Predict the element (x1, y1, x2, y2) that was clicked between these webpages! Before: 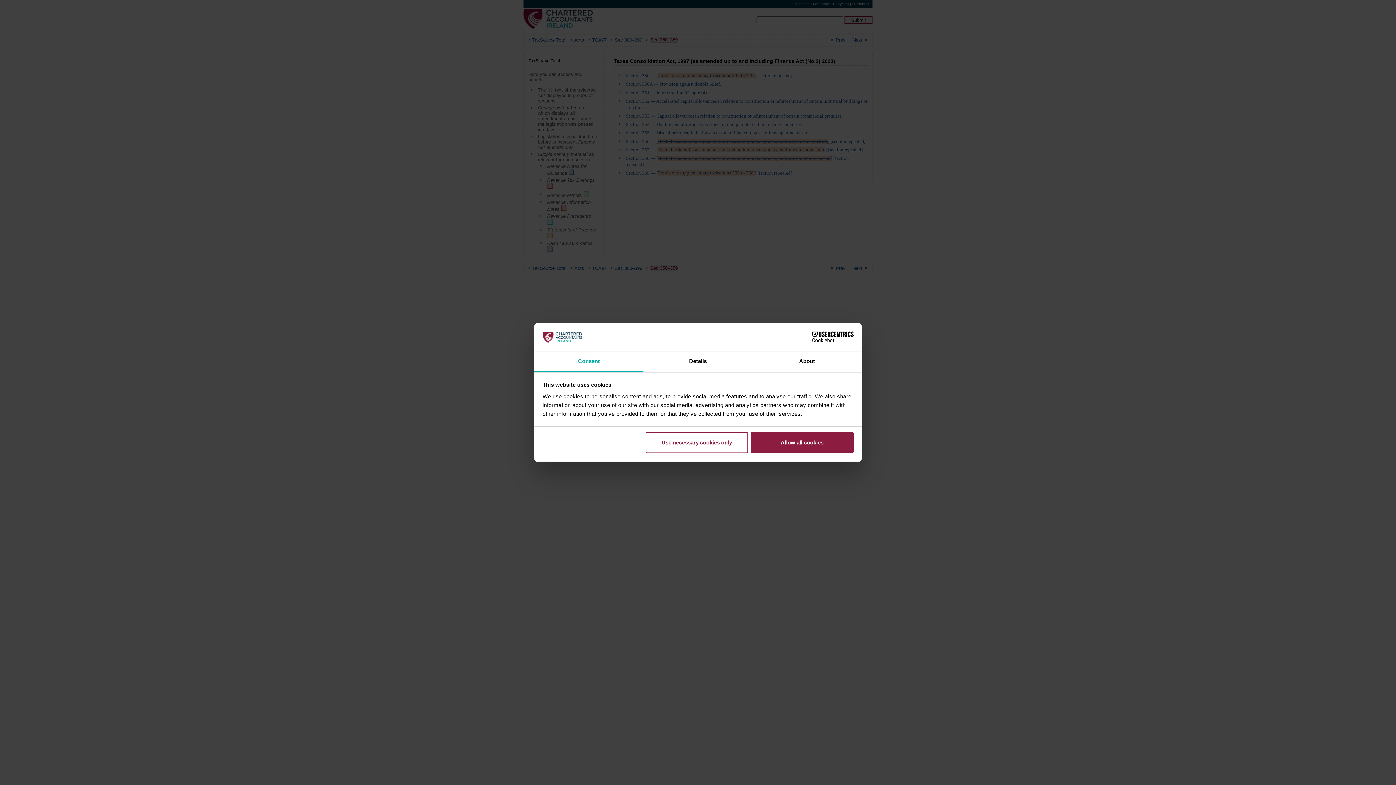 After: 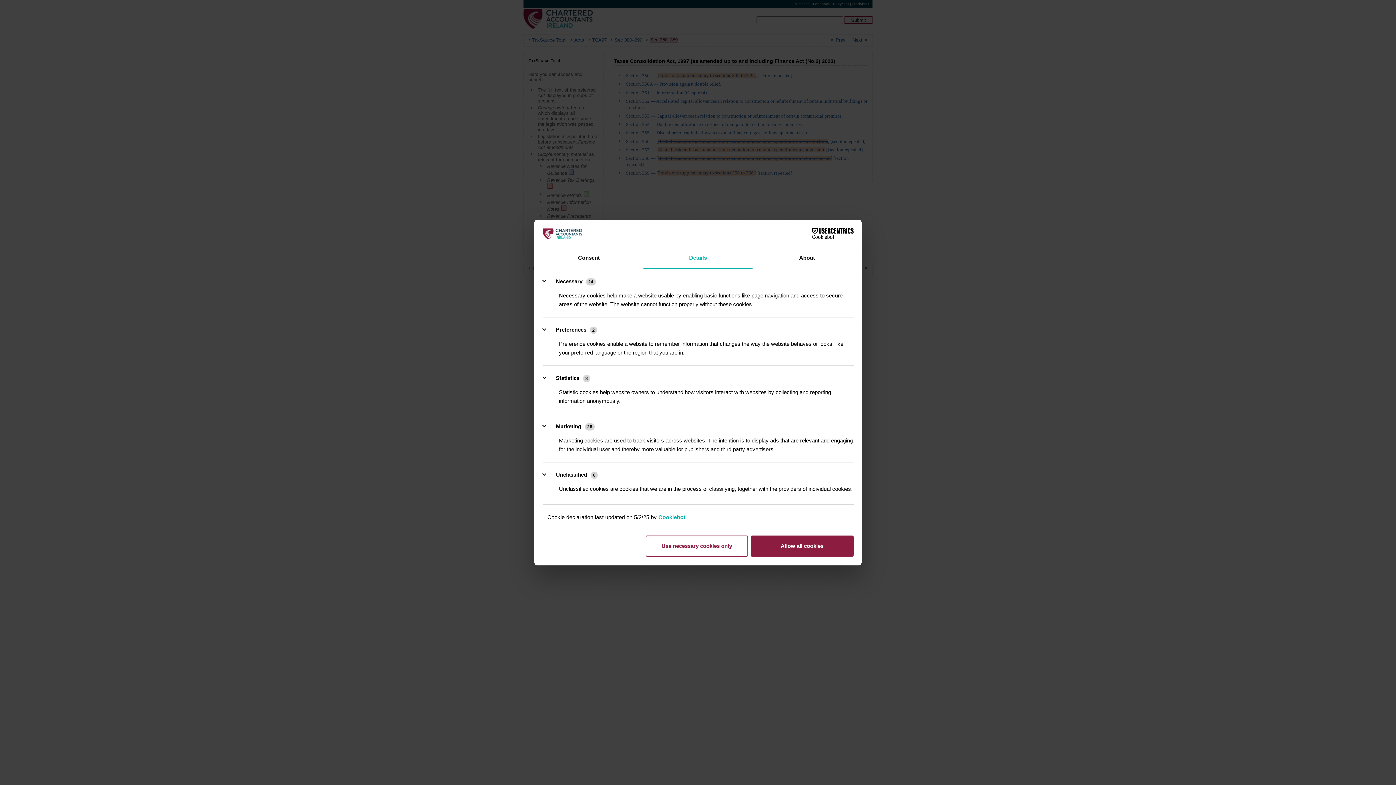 Action: bbox: (643, 351, 752, 372) label: Details